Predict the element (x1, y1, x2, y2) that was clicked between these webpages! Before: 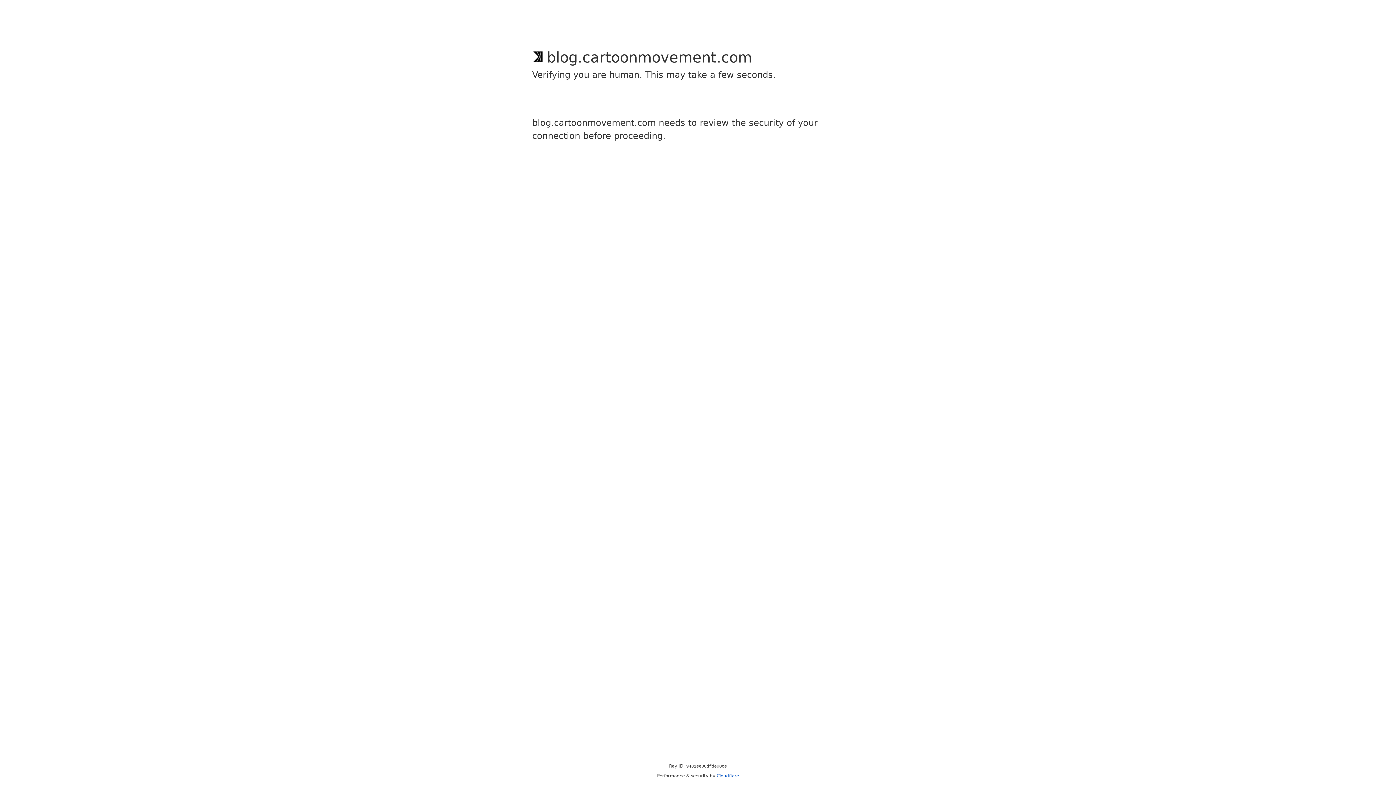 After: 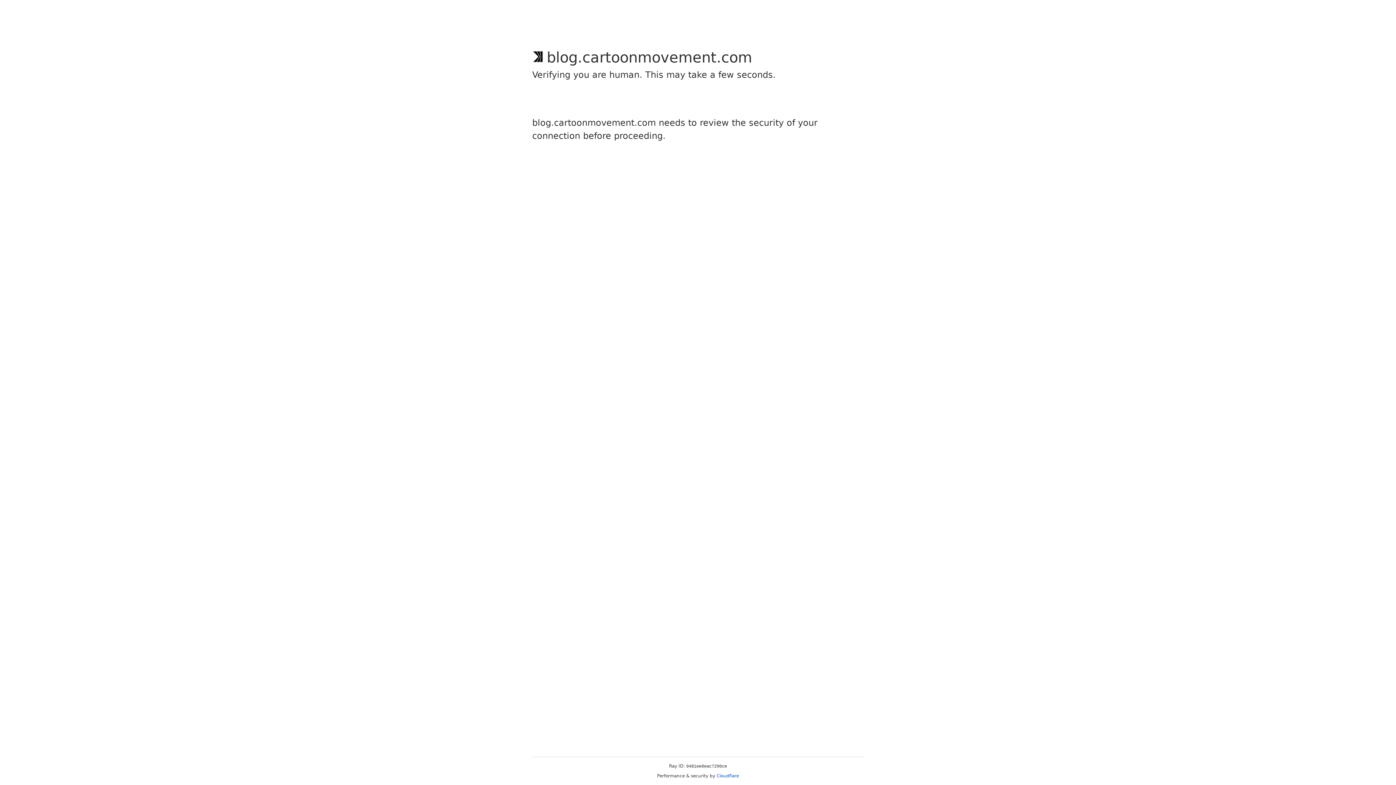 Action: bbox: (716, 773, 739, 778) label: Cloudflare